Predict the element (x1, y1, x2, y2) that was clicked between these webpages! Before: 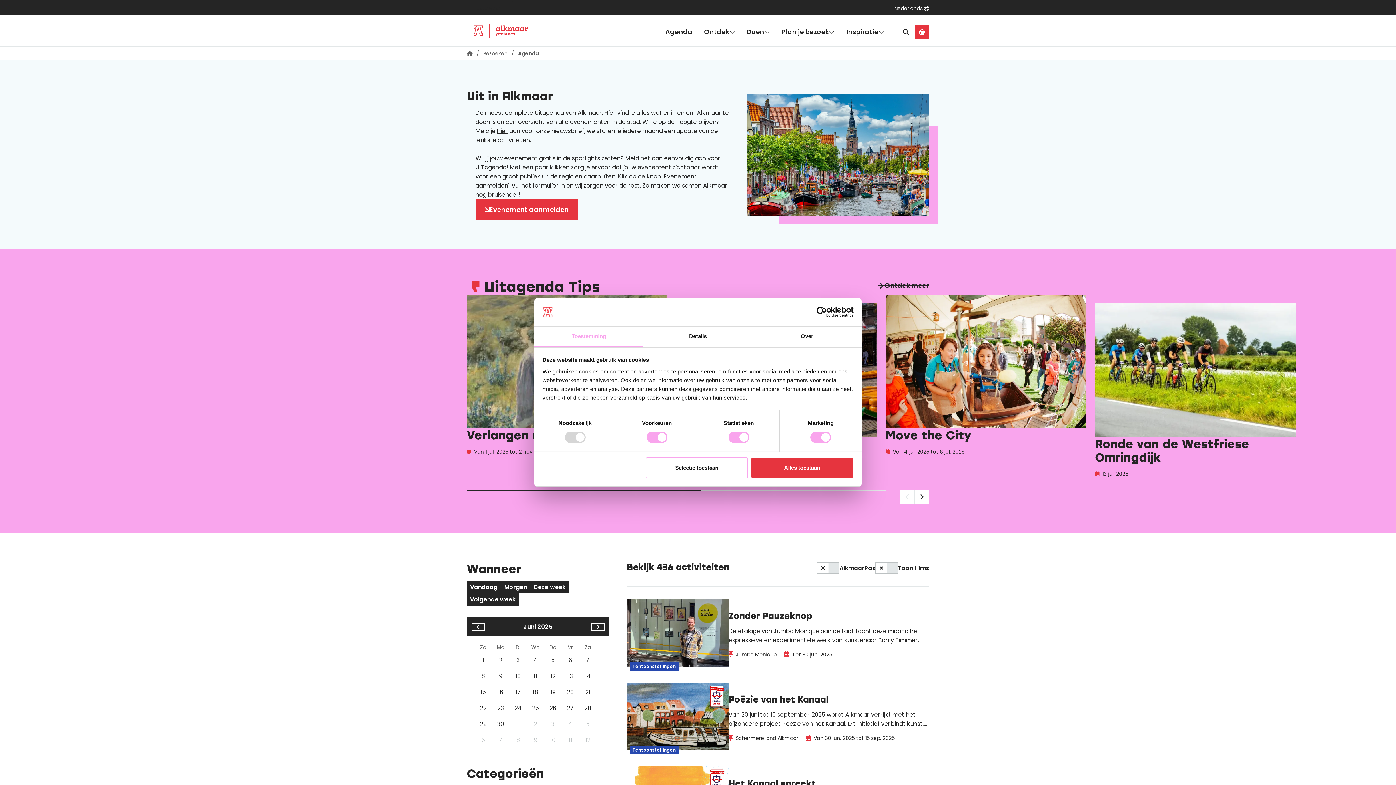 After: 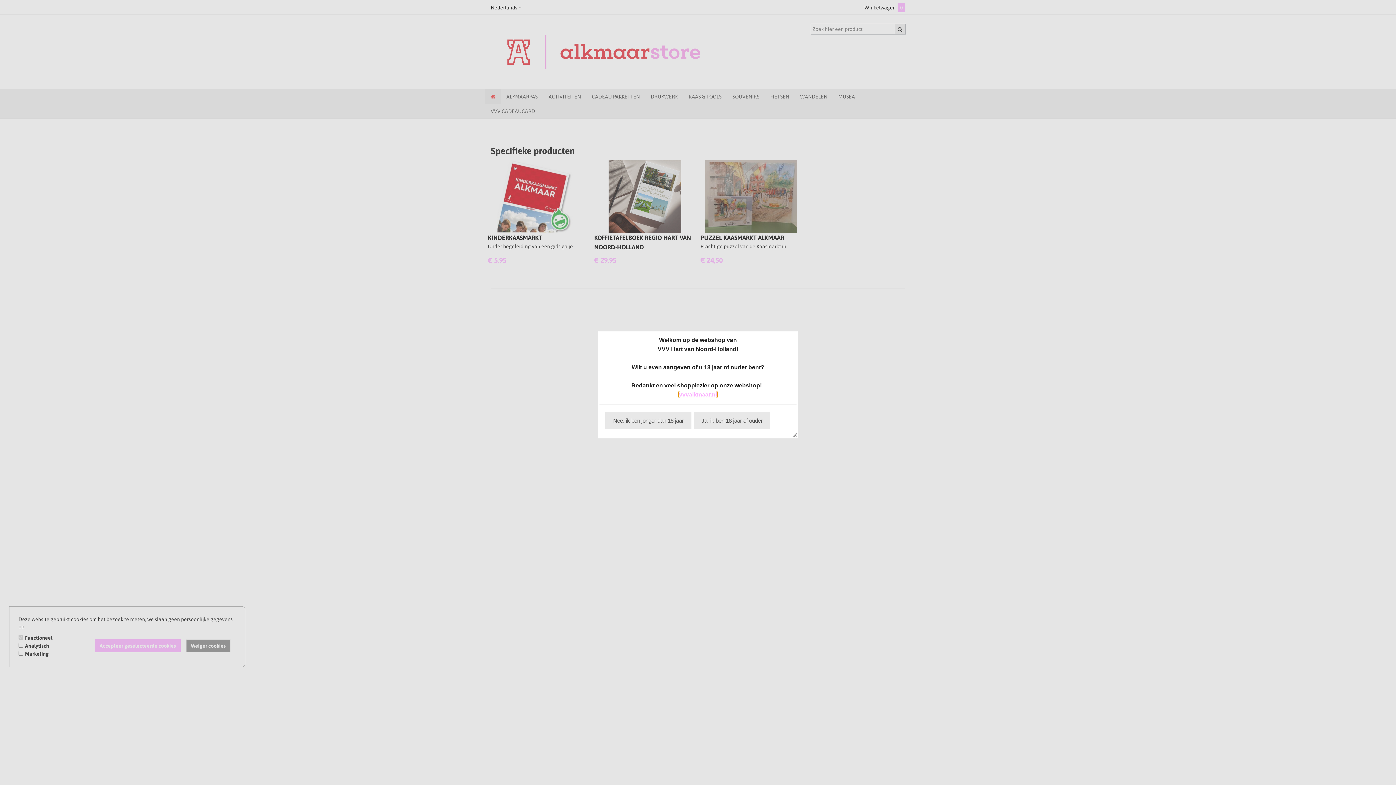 Action: label: Ga naar de Alkmaar Store bbox: (914, 24, 929, 39)